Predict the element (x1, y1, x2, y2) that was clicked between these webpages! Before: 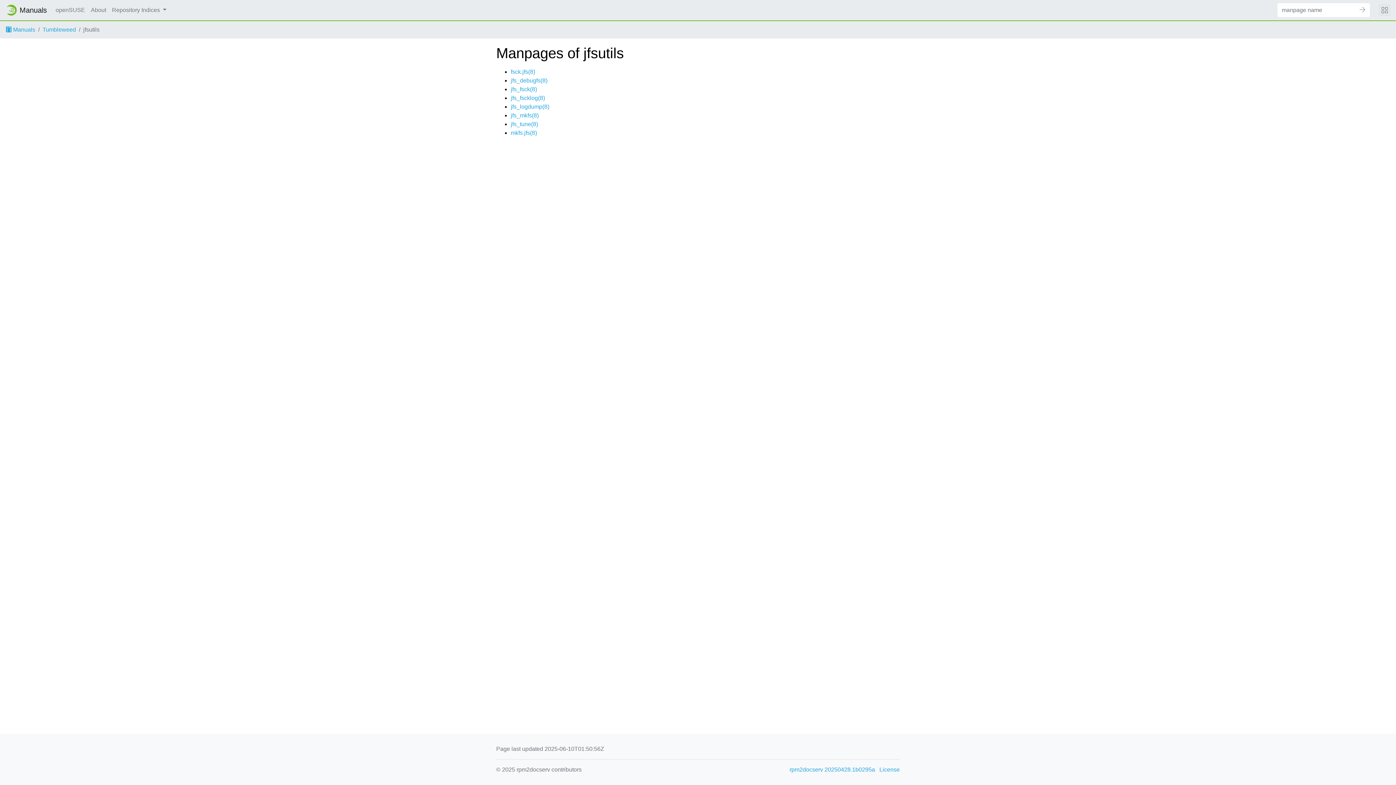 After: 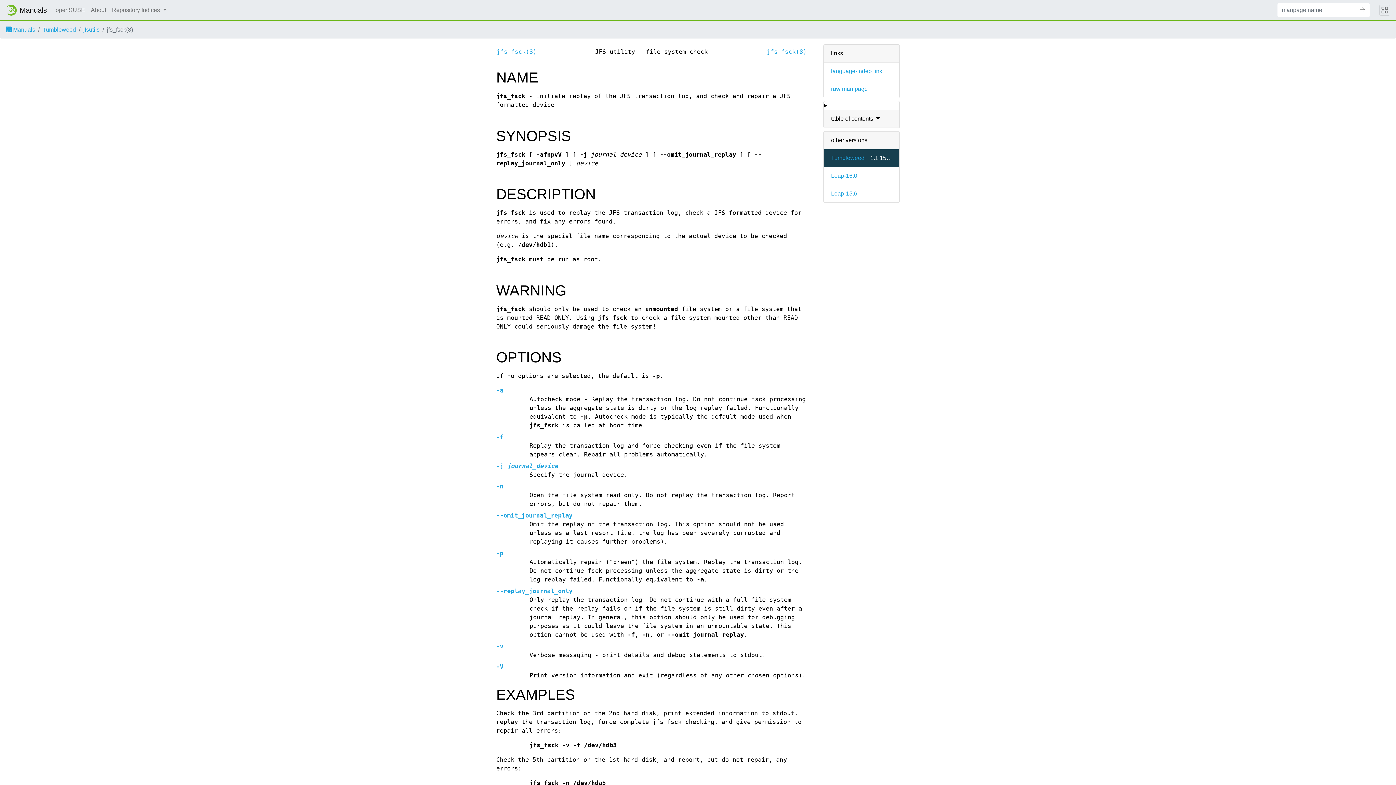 Action: bbox: (510, 86, 537, 92) label: jfs_fsck(8)